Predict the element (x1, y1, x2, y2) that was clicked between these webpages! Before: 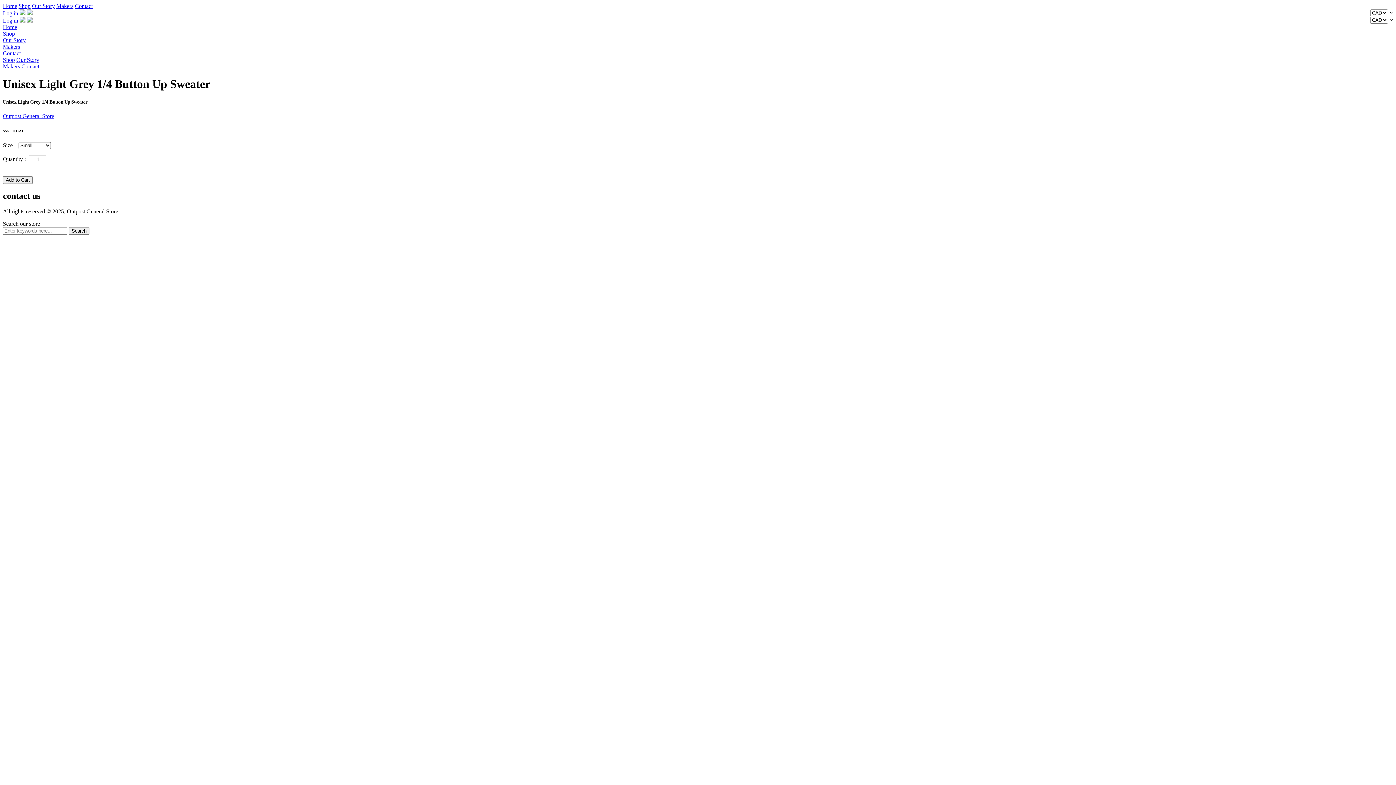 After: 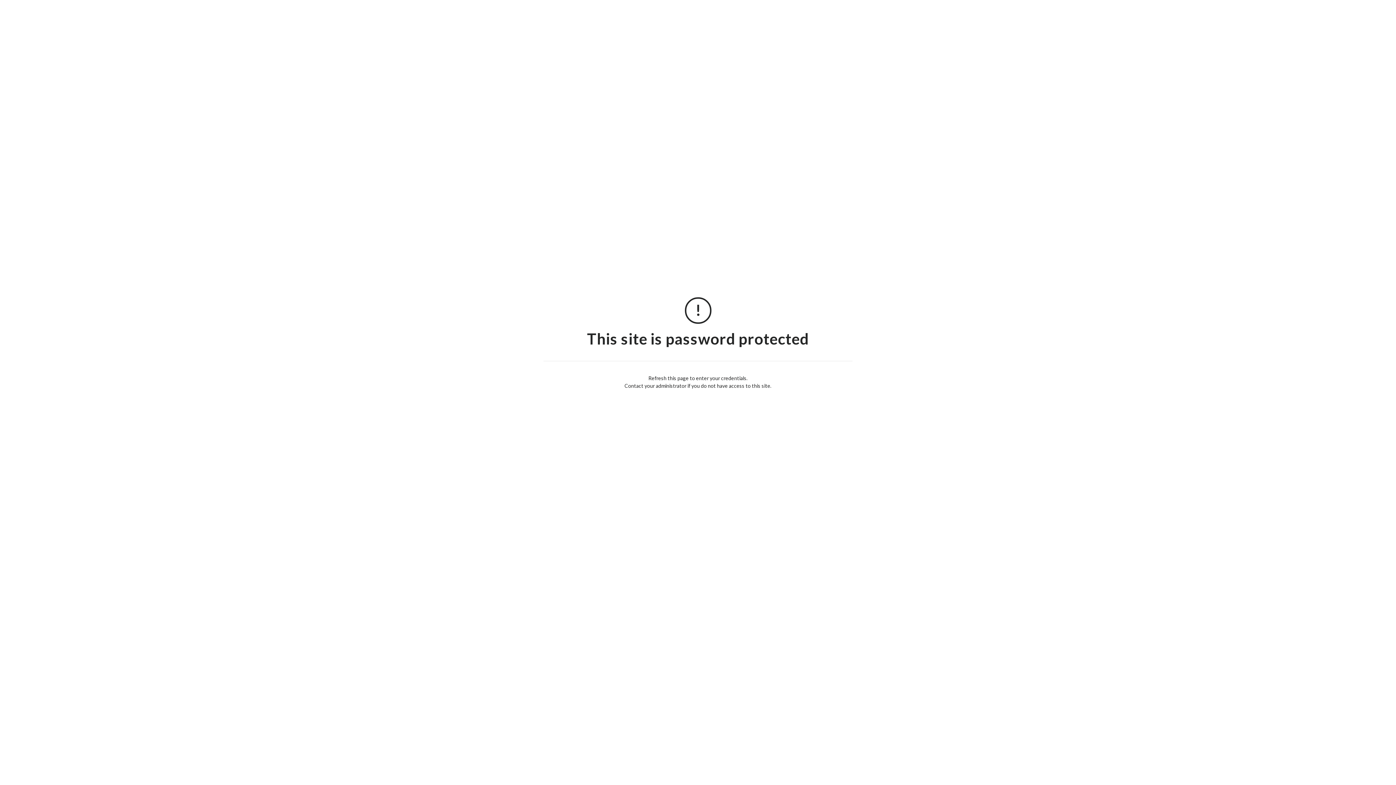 Action: label: Contact bbox: (21, 63, 39, 69)